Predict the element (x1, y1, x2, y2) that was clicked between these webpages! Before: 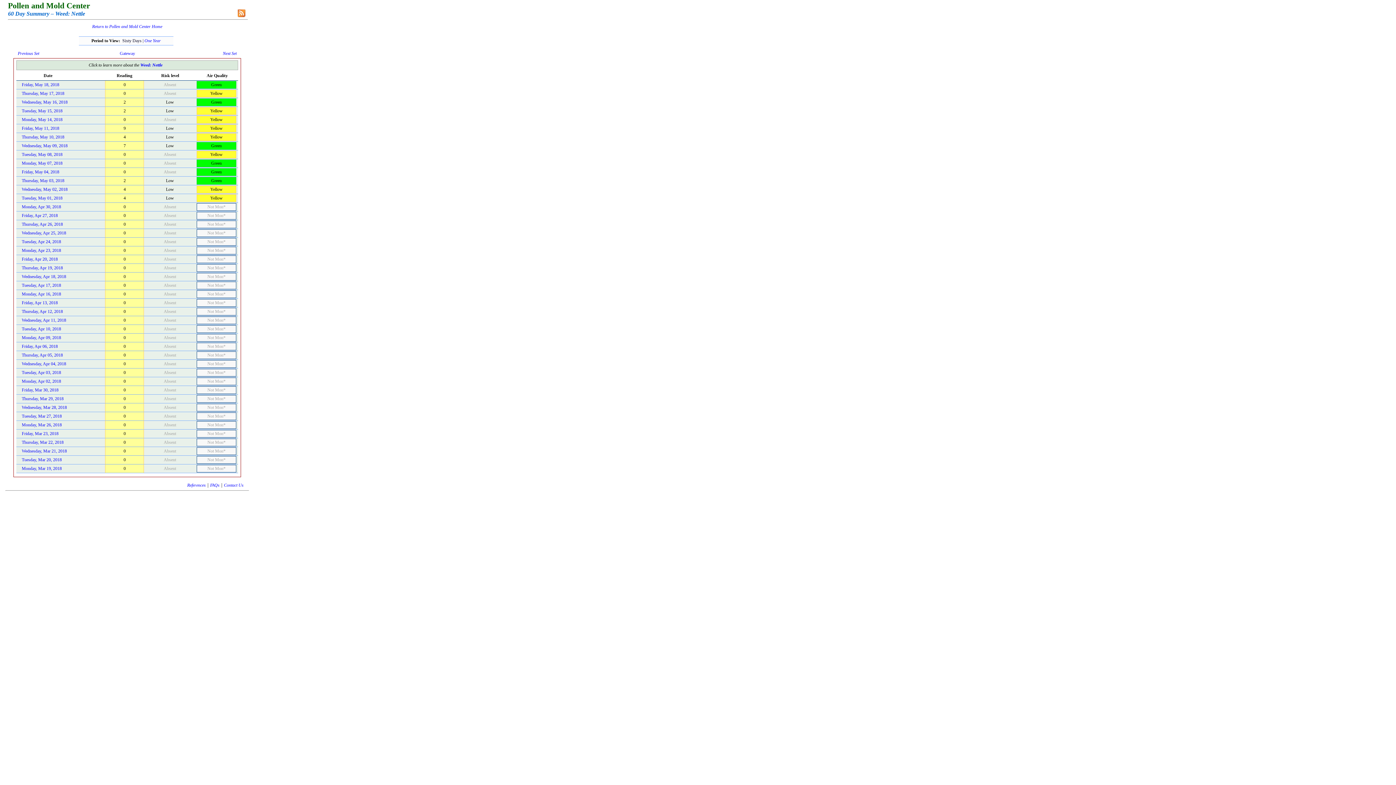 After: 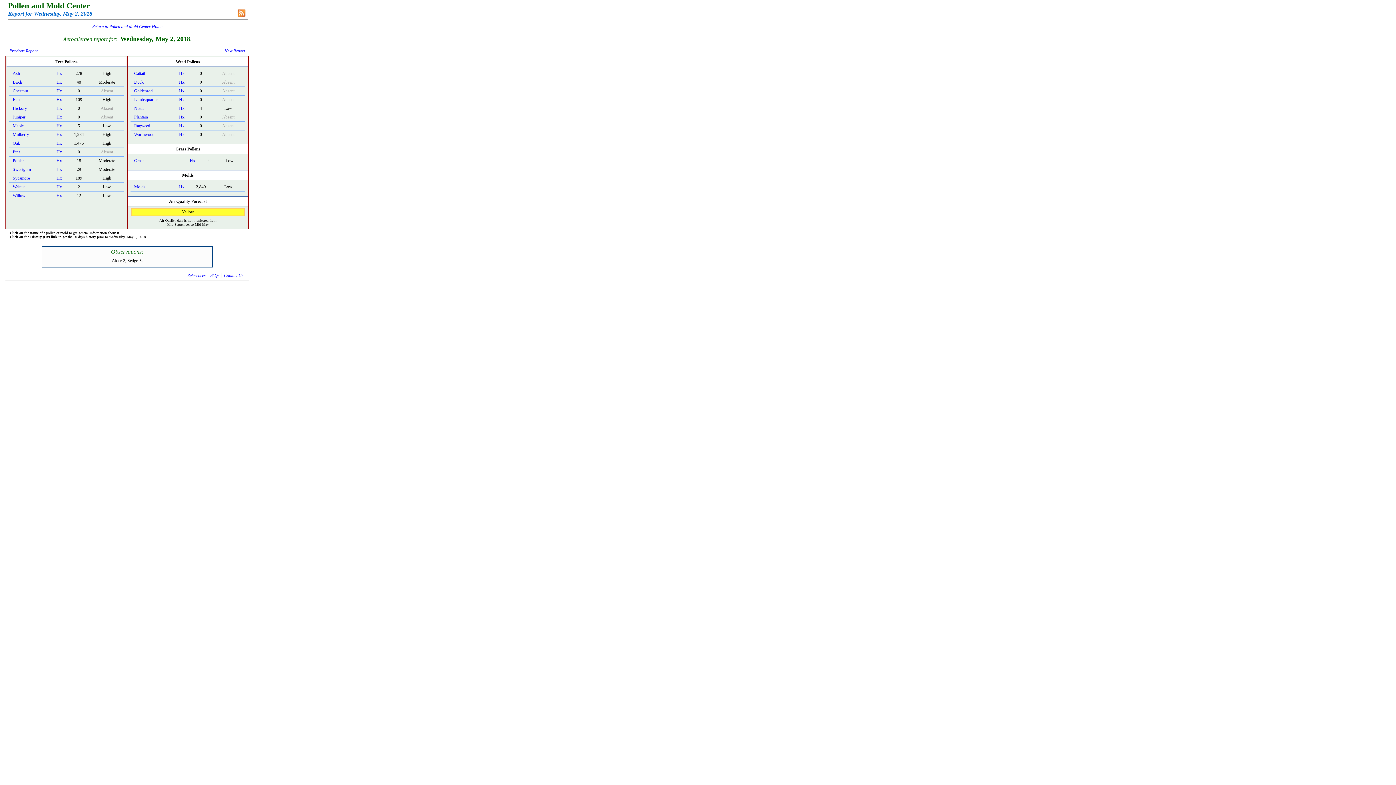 Action: label: Wednesday, May 02, 2018 bbox: (21, 186, 67, 192)